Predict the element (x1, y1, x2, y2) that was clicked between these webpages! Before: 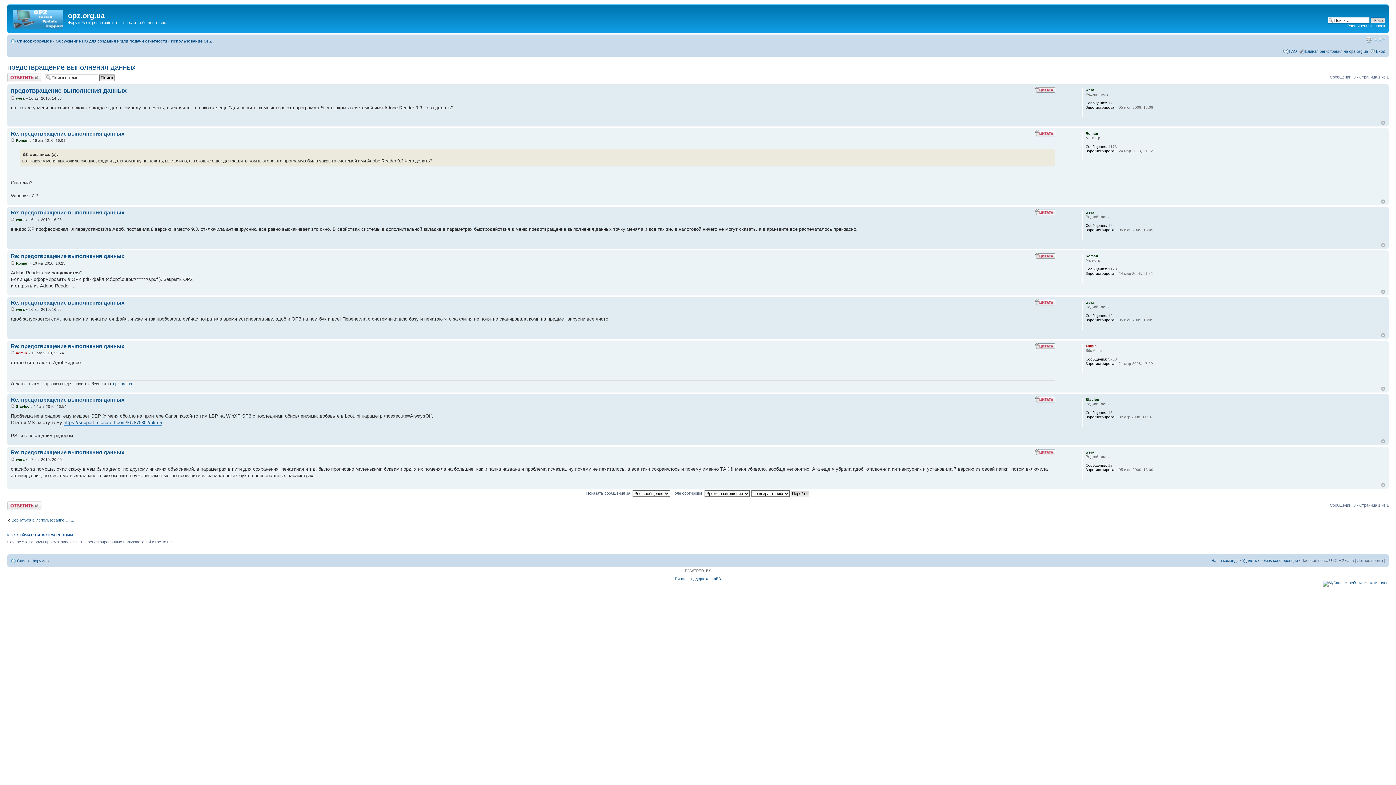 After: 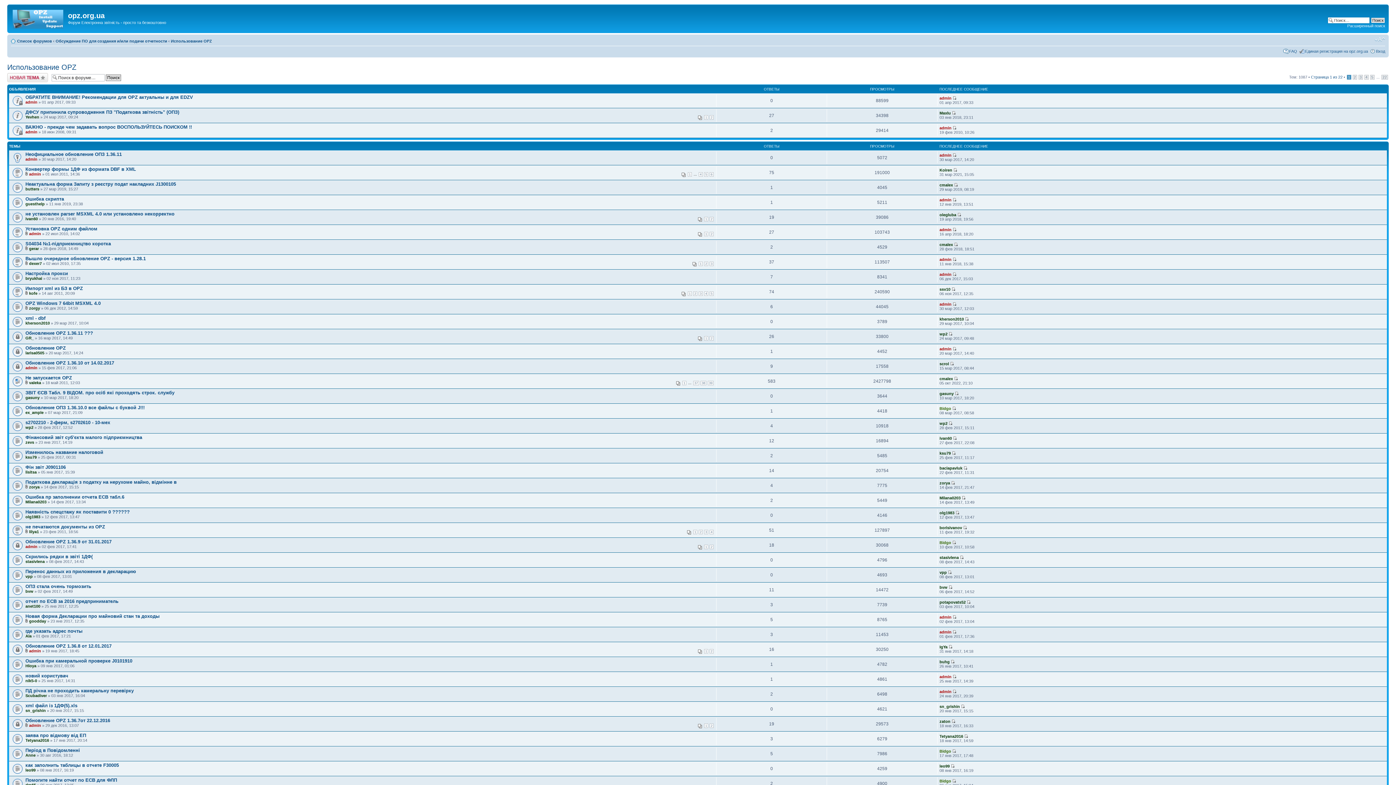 Action: label: Вернуться в Использование OPZ bbox: (7, 517, 73, 522)